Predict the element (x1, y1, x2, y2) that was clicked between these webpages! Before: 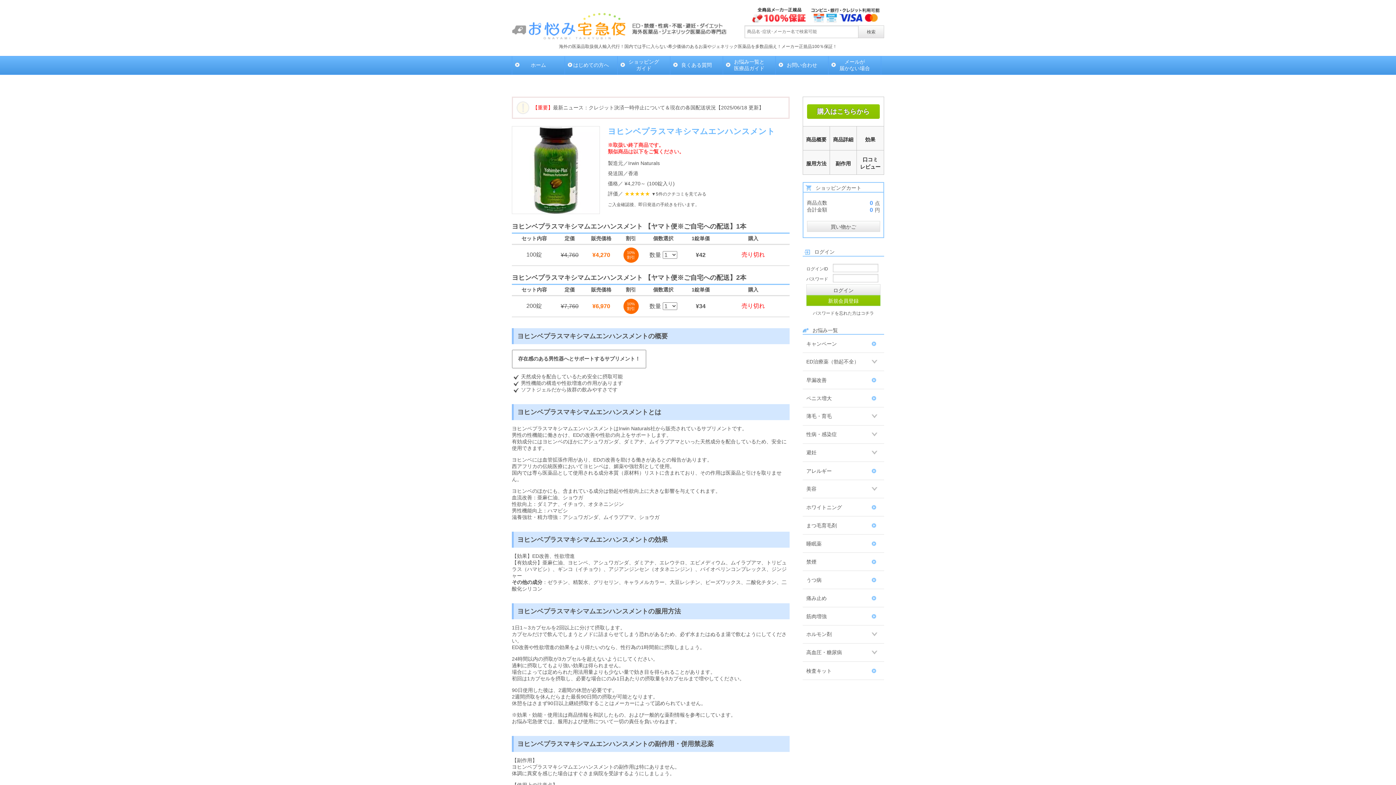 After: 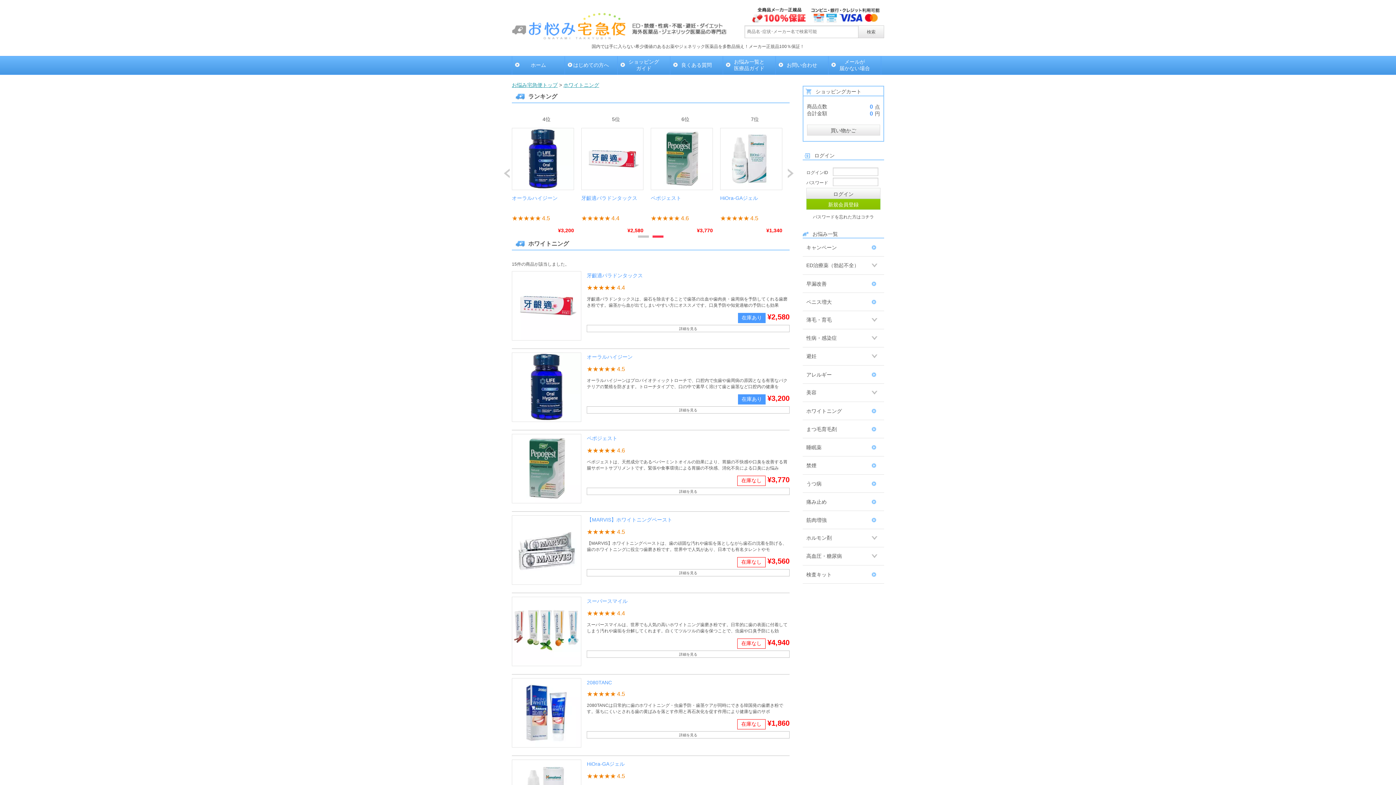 Action: bbox: (802, 498, 884, 516) label: ホワイトニング